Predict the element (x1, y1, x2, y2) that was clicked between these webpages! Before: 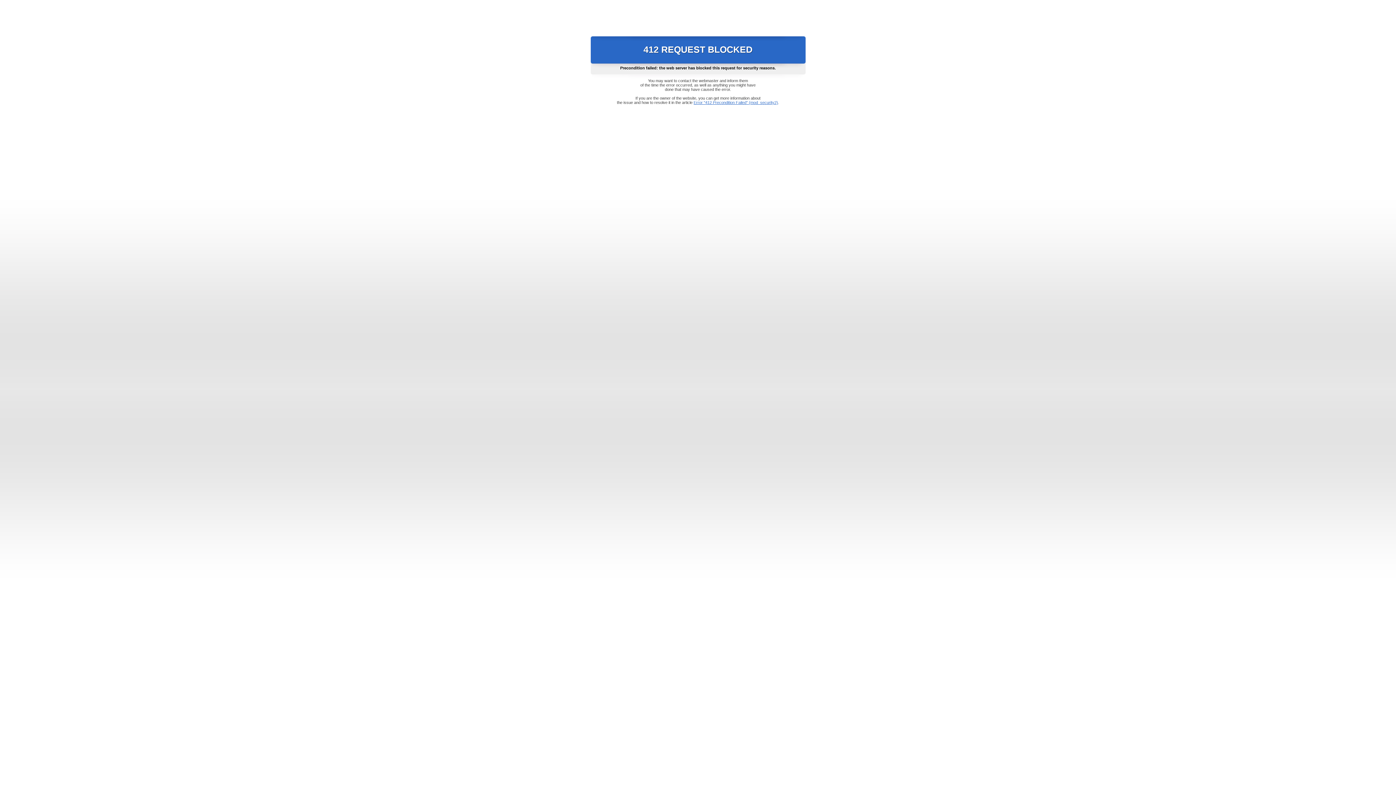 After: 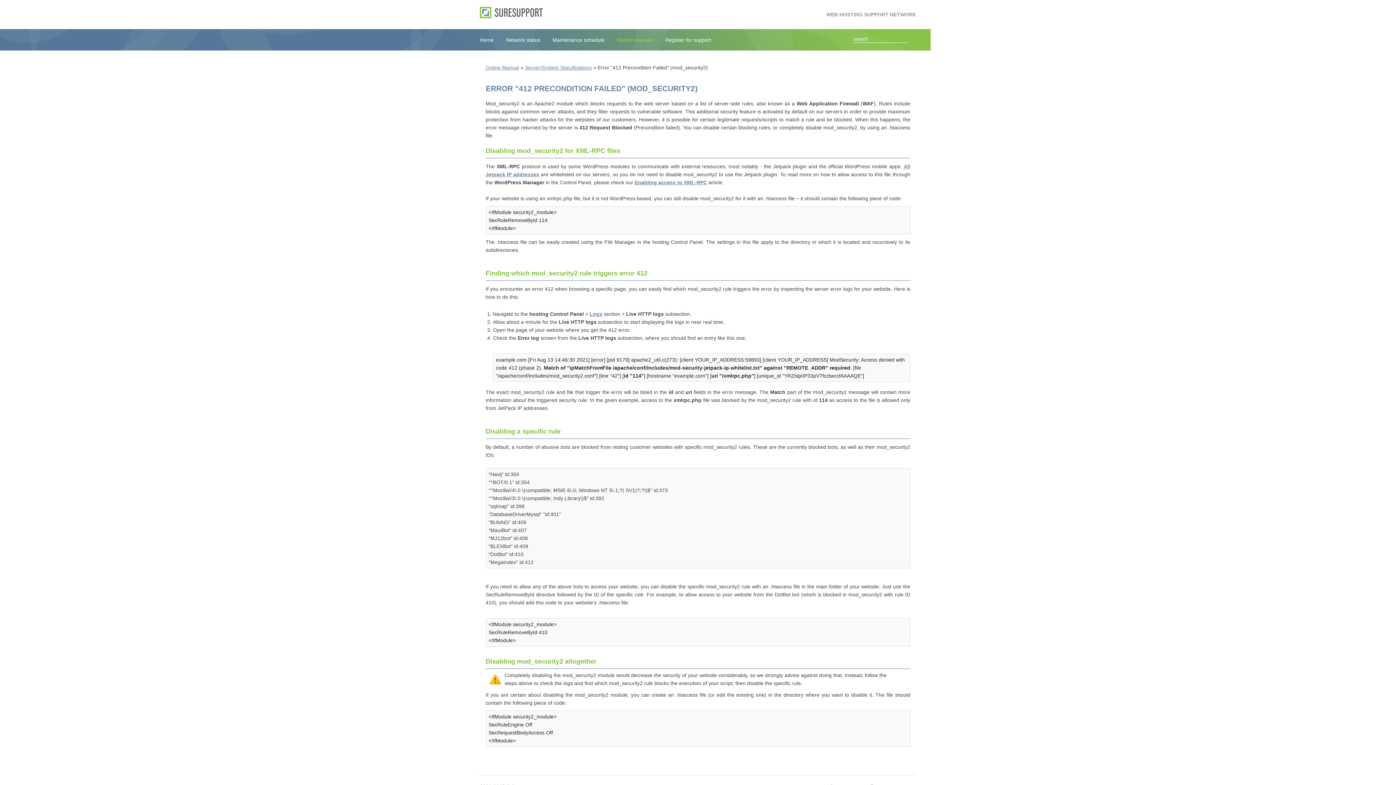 Action: bbox: (693, 100, 778, 104) label: Error "412 Precondition Failed" (mod_security2)